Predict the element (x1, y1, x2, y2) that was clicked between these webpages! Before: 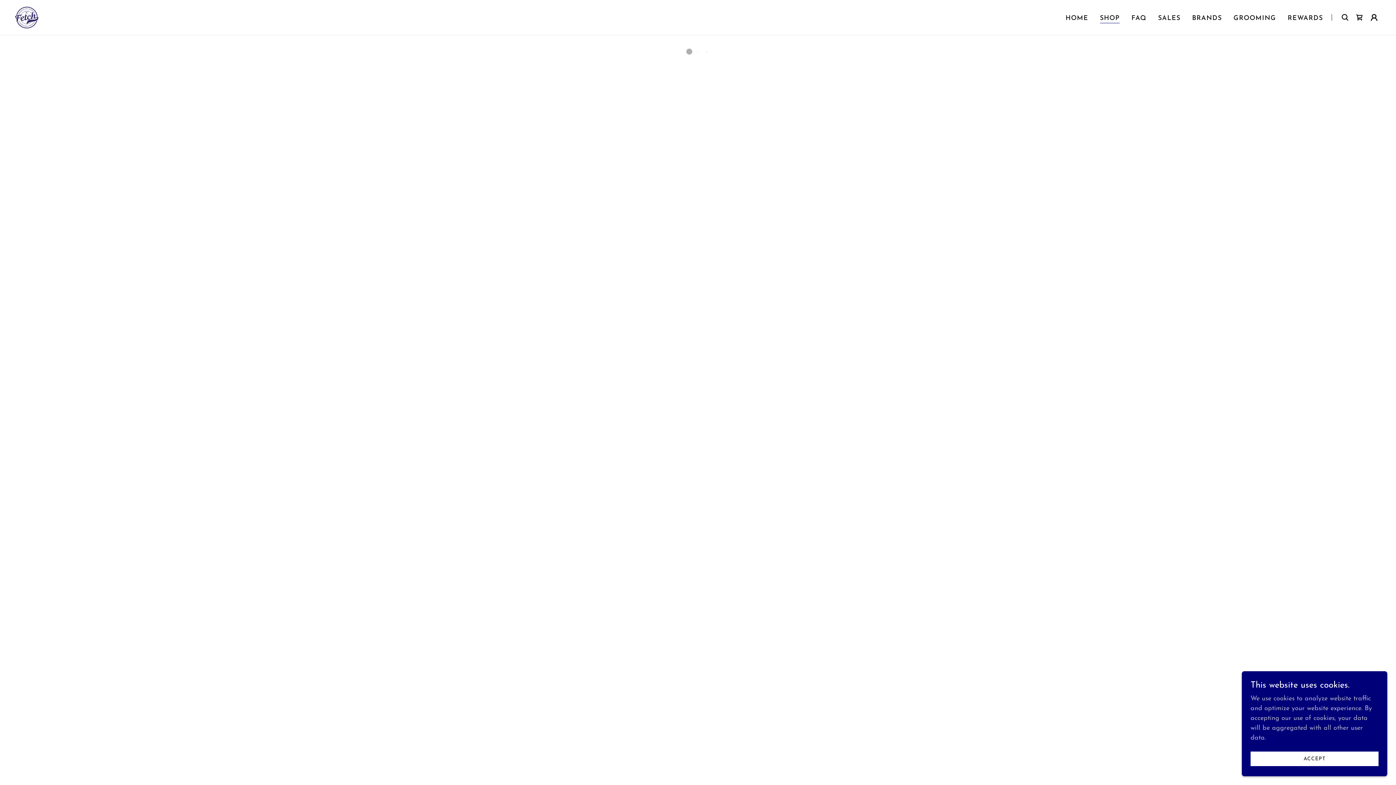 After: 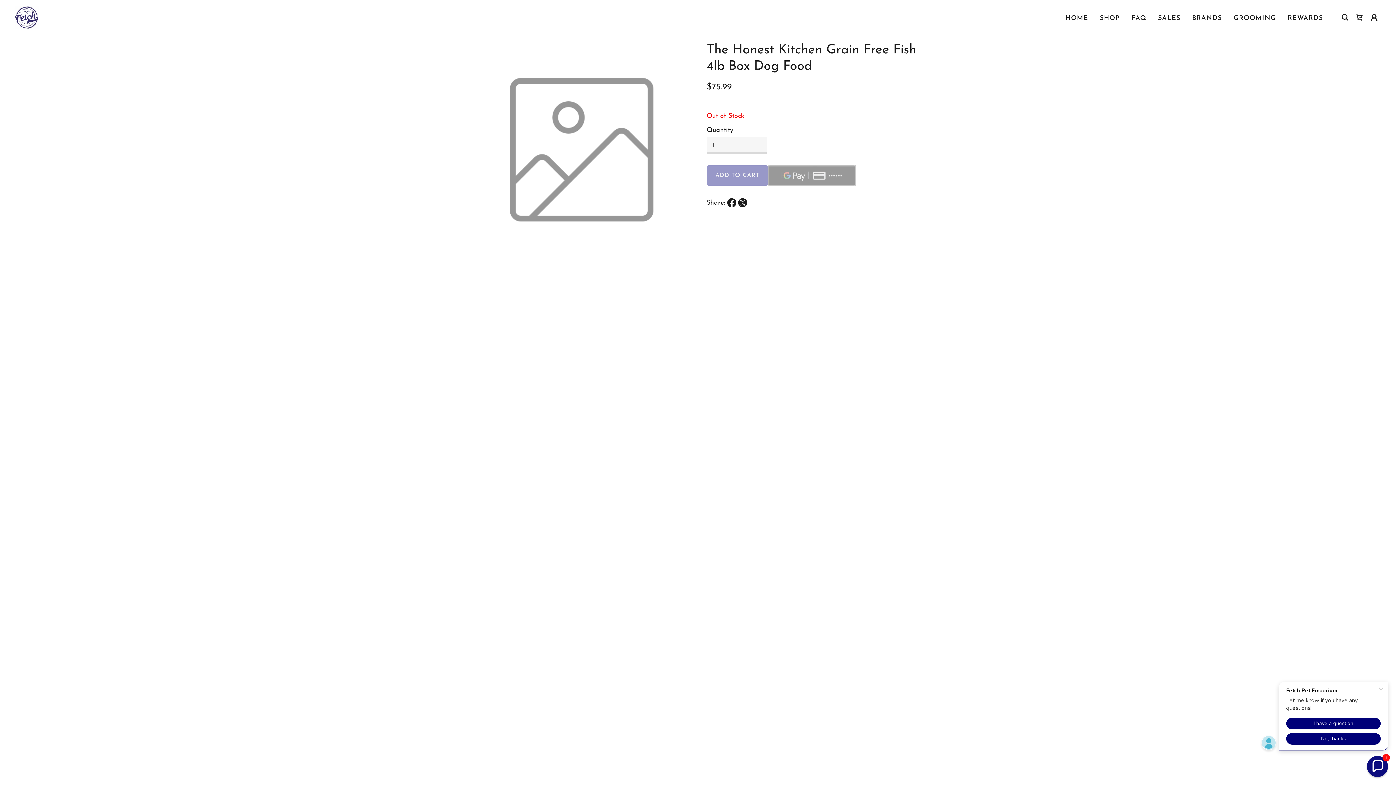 Action: bbox: (1250, 752, 1378, 766) label: ACCEPT